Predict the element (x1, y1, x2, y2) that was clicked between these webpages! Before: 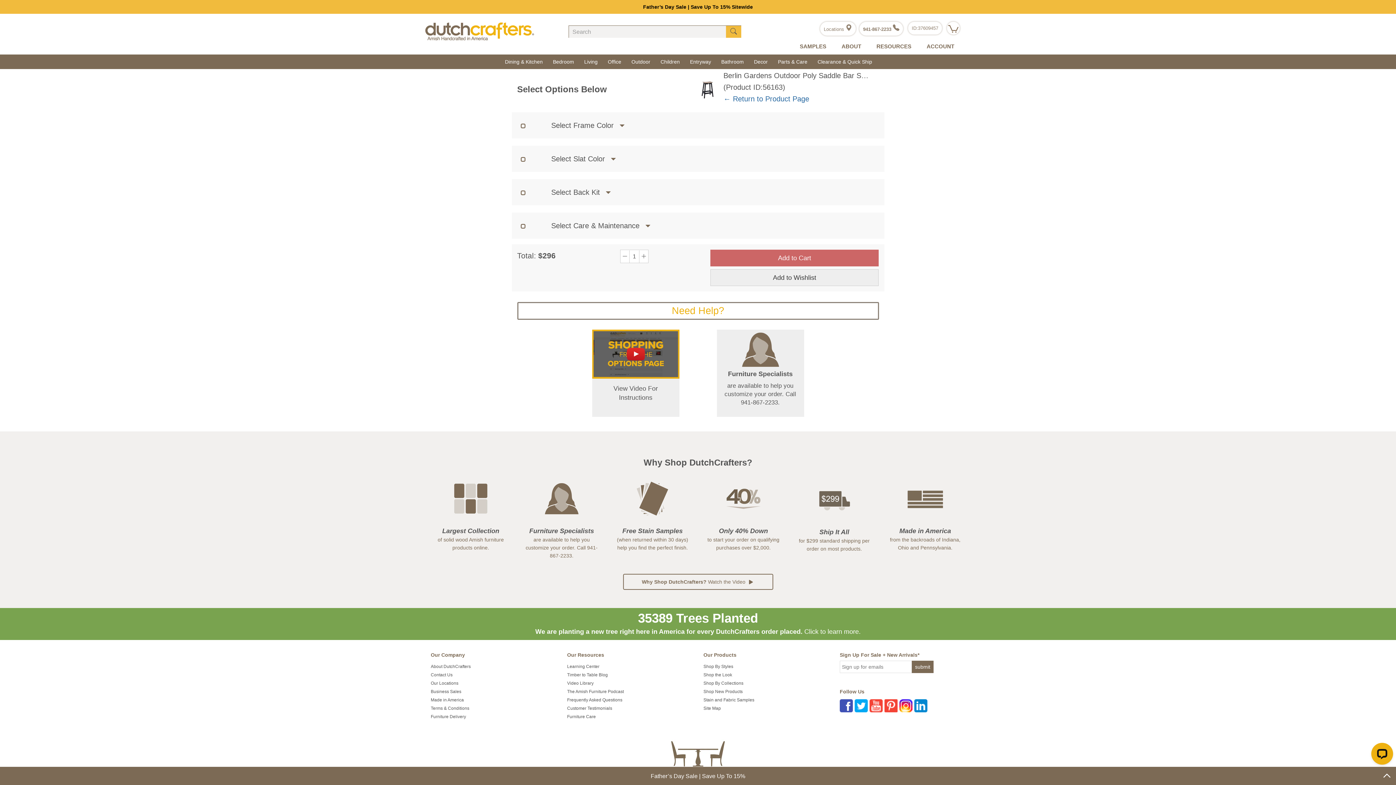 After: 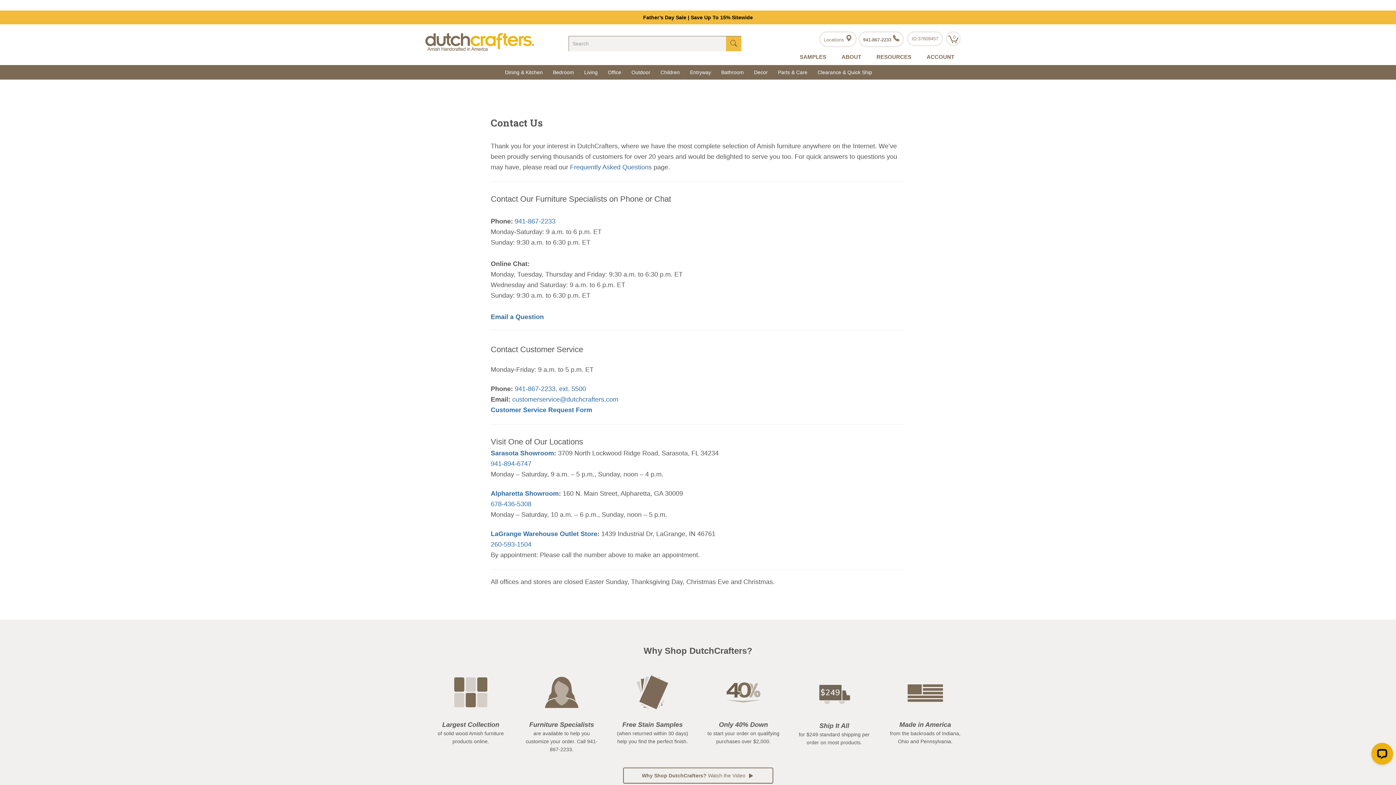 Action: label: Contact Us bbox: (430, 672, 452, 677)